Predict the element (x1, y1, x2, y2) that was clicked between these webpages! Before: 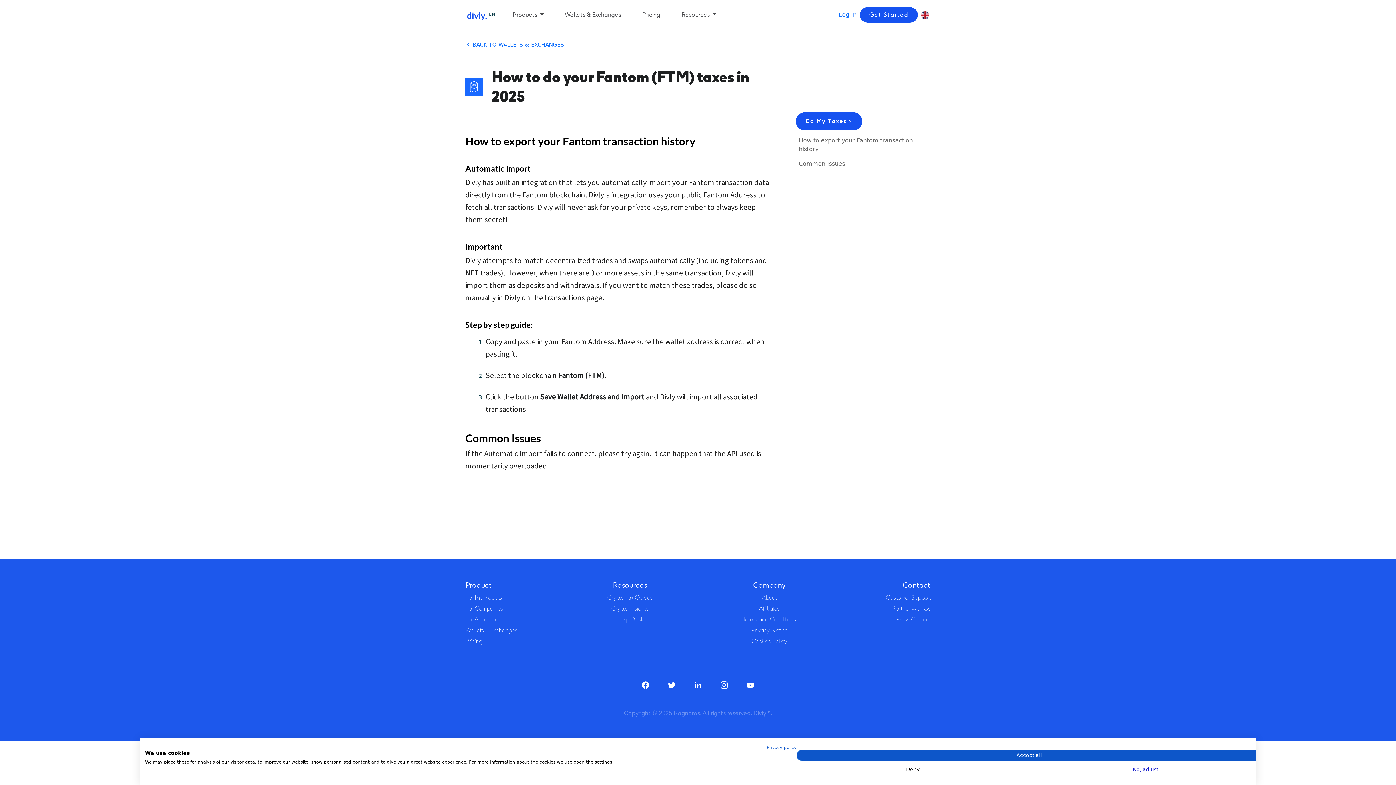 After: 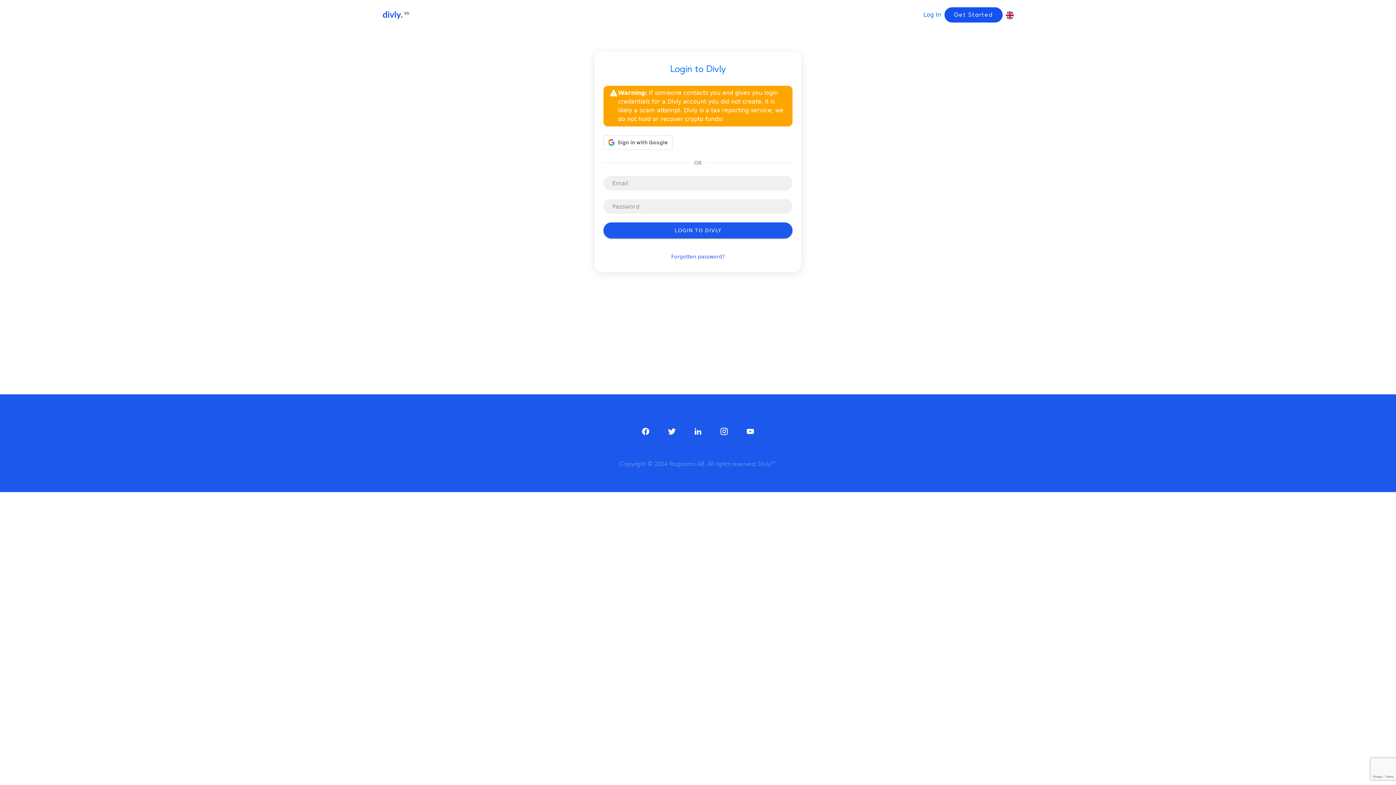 Action: bbox: (839, 11, 856, 18) label: Log In